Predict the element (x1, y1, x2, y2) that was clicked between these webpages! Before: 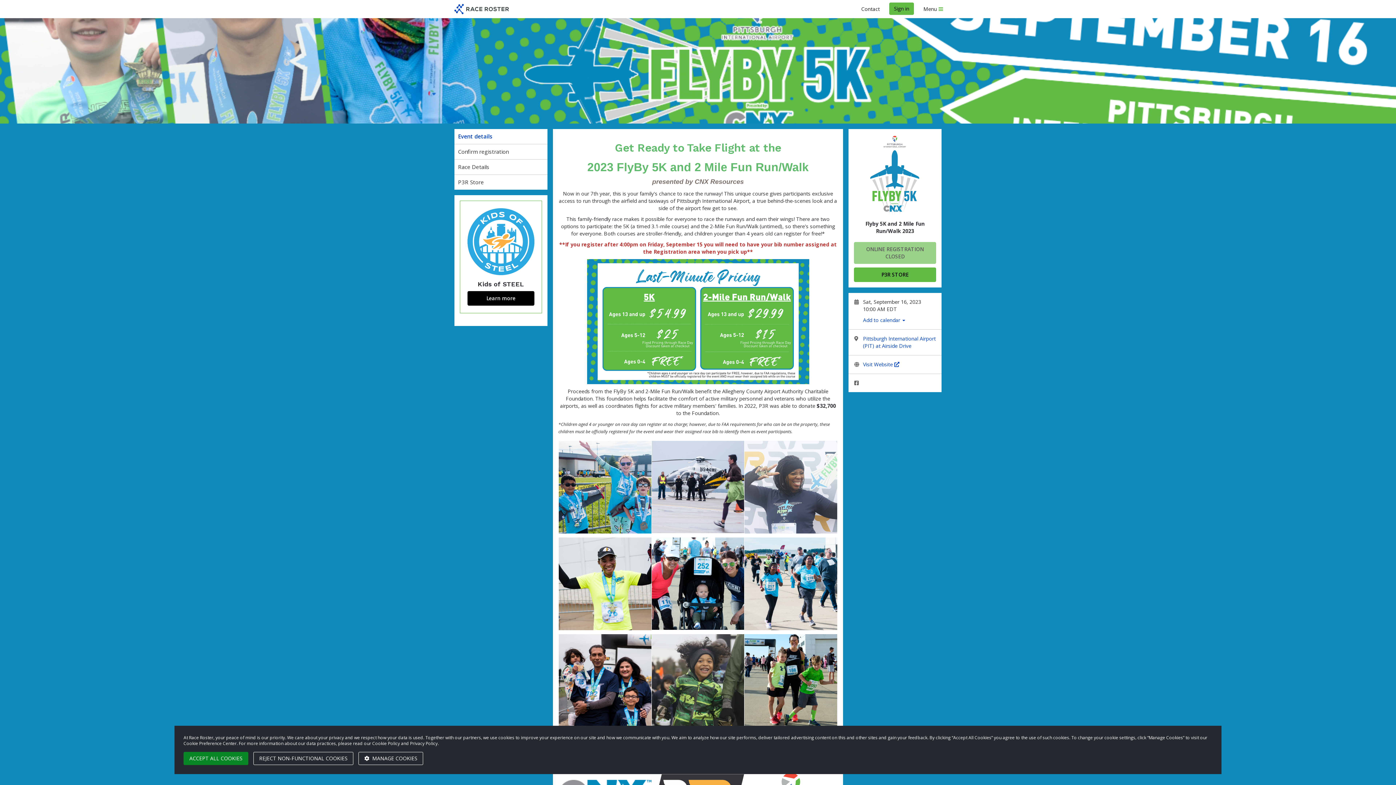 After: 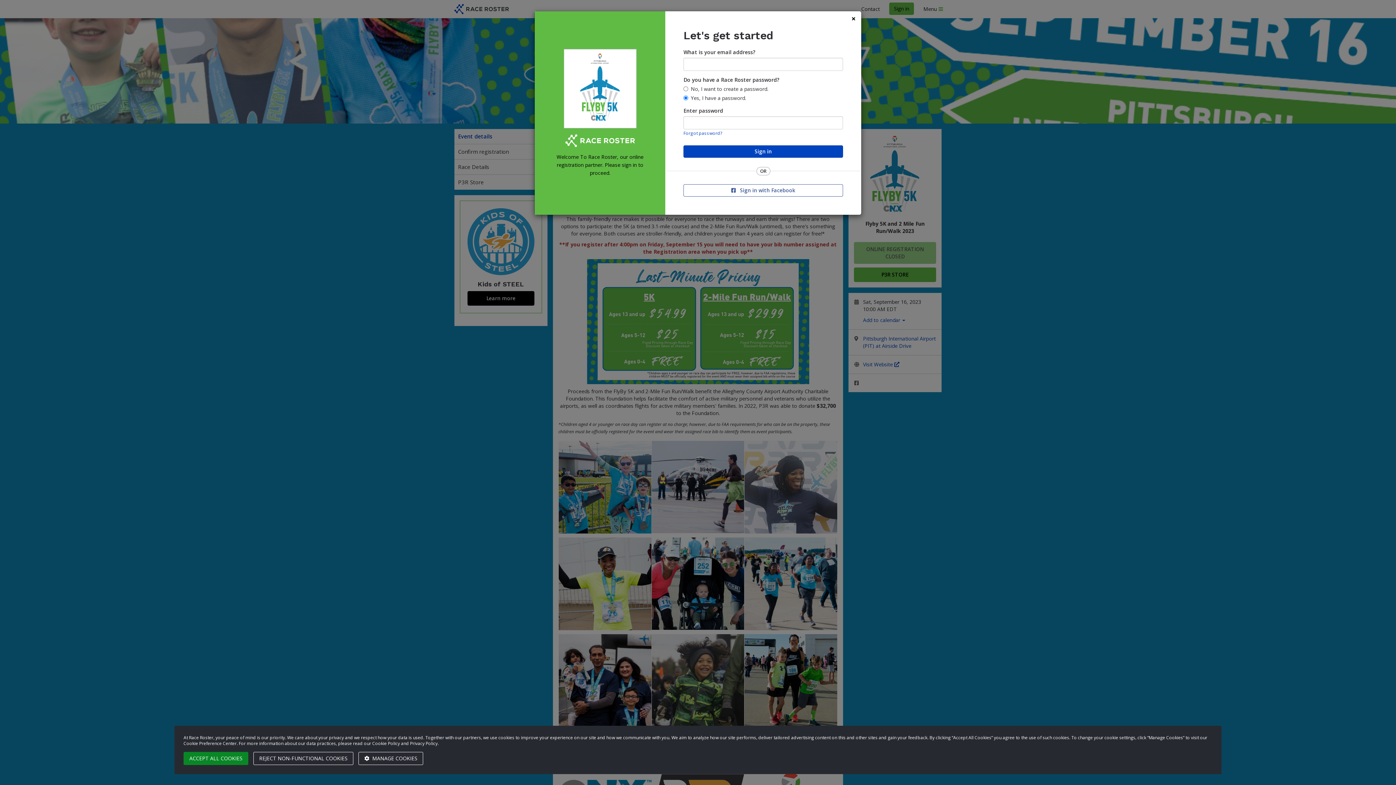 Action: bbox: (889, 2, 914, 14) label: Sign in